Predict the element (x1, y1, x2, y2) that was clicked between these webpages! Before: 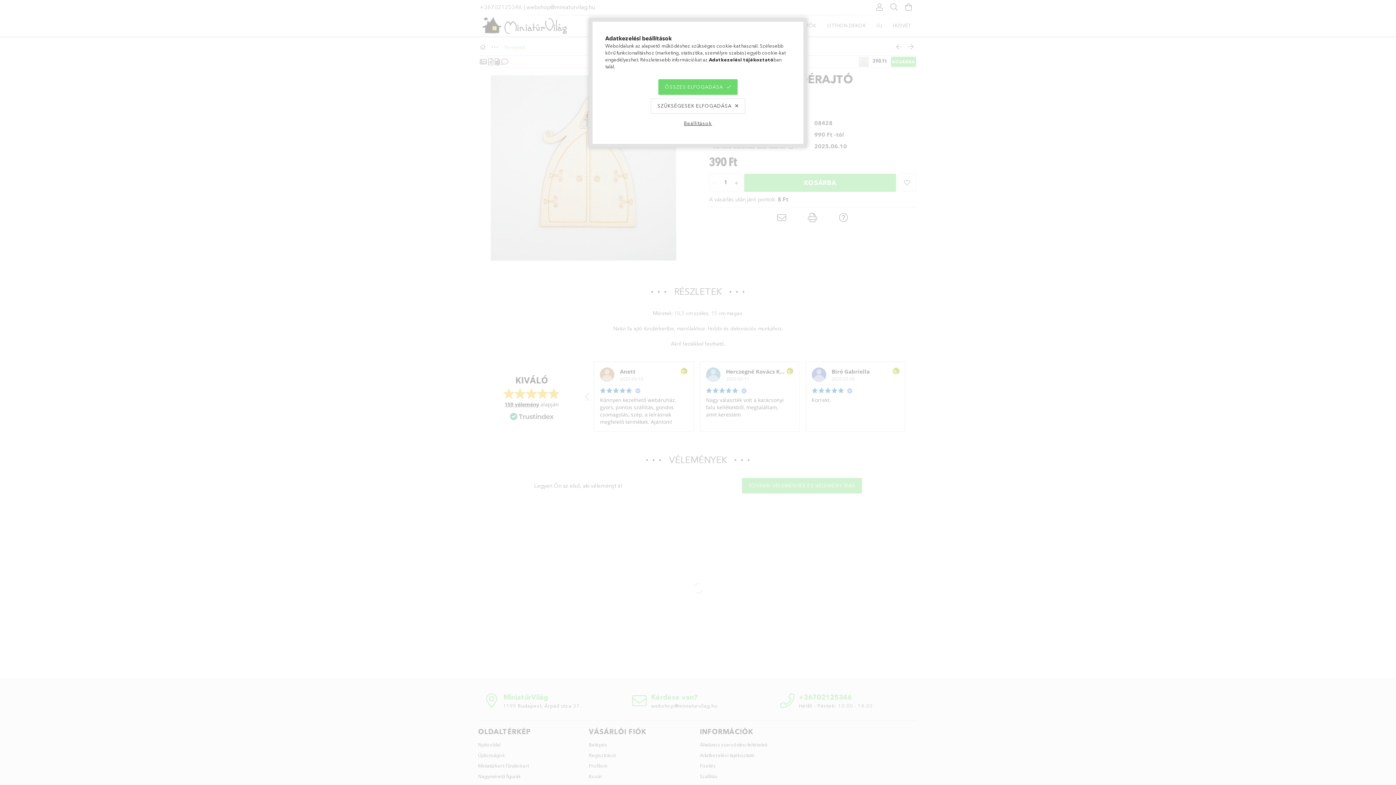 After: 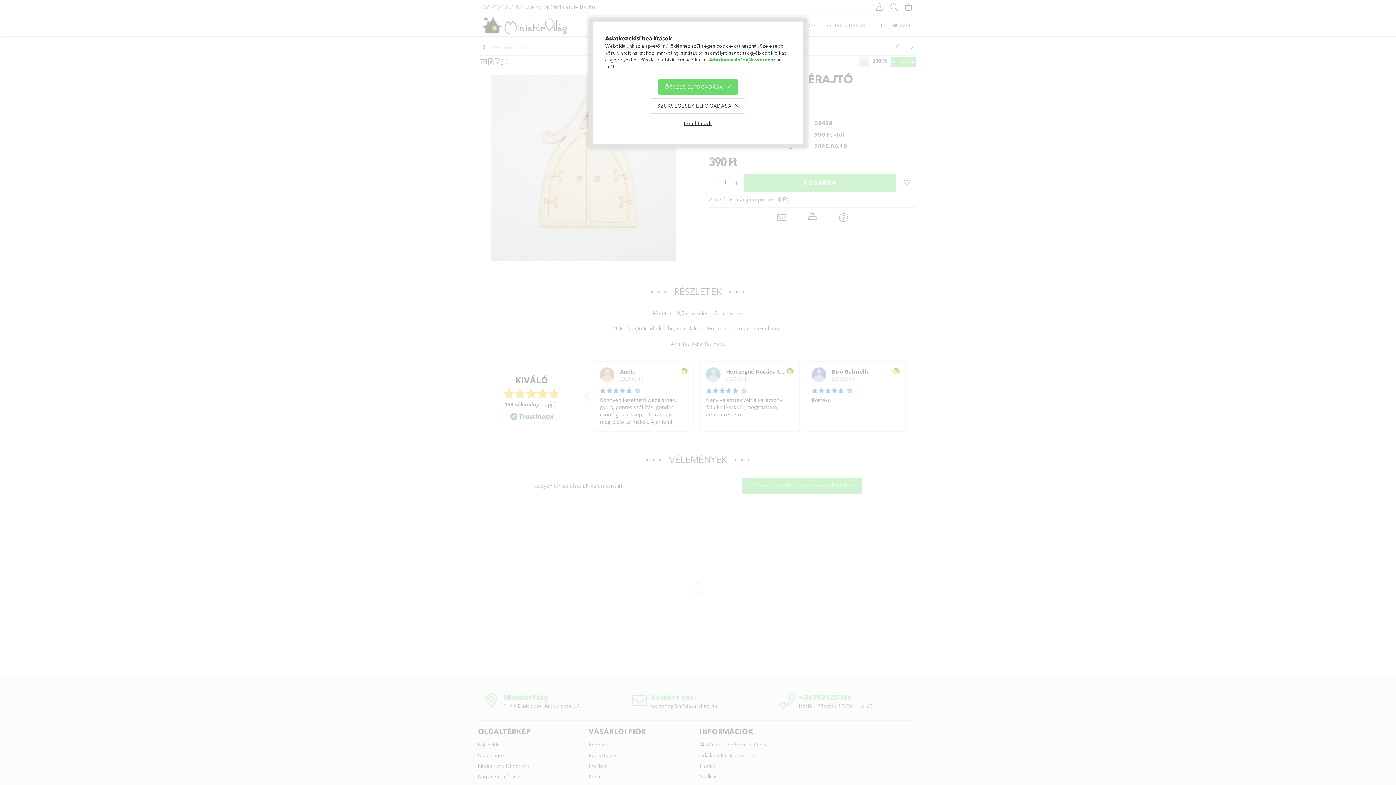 Action: label: Adatkezelési tájékoztató bbox: (709, 56, 773, 62)